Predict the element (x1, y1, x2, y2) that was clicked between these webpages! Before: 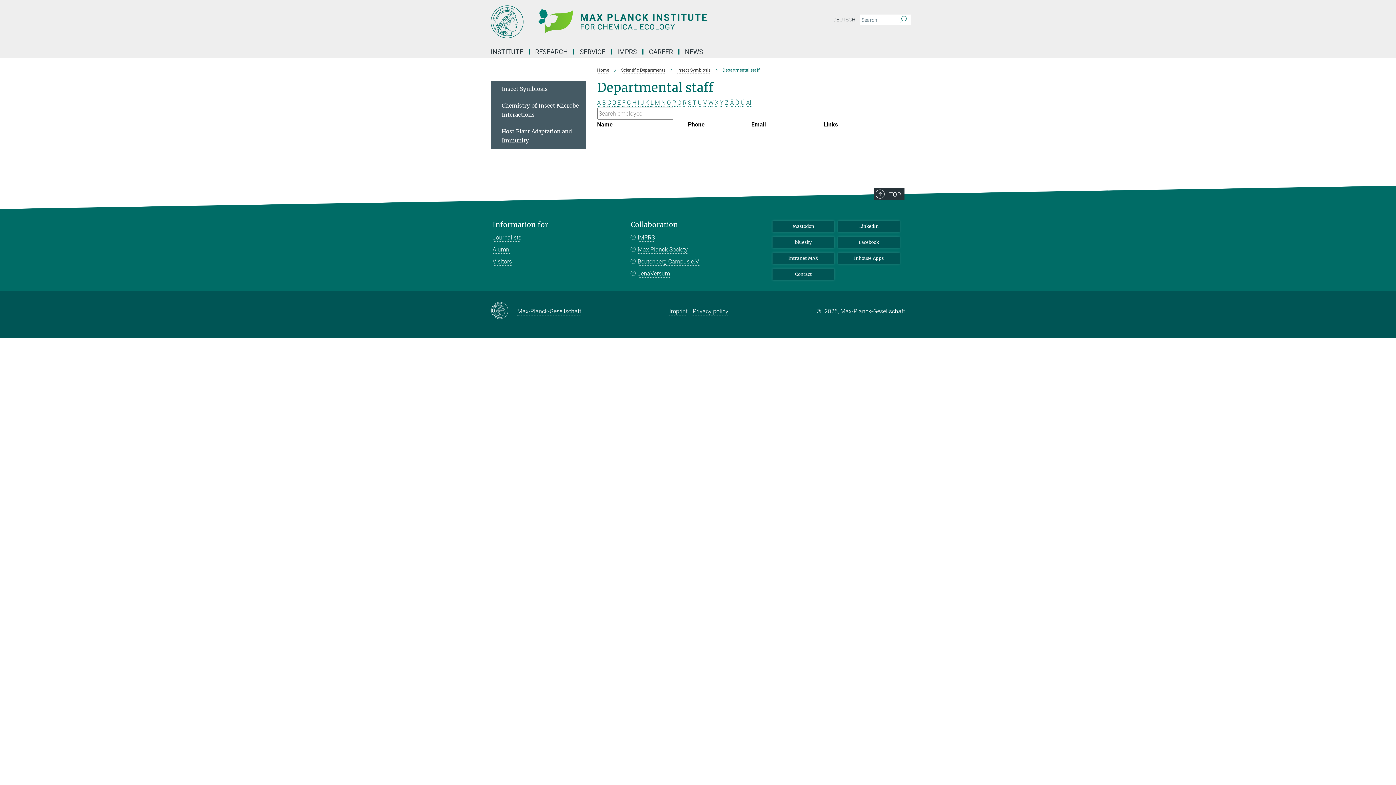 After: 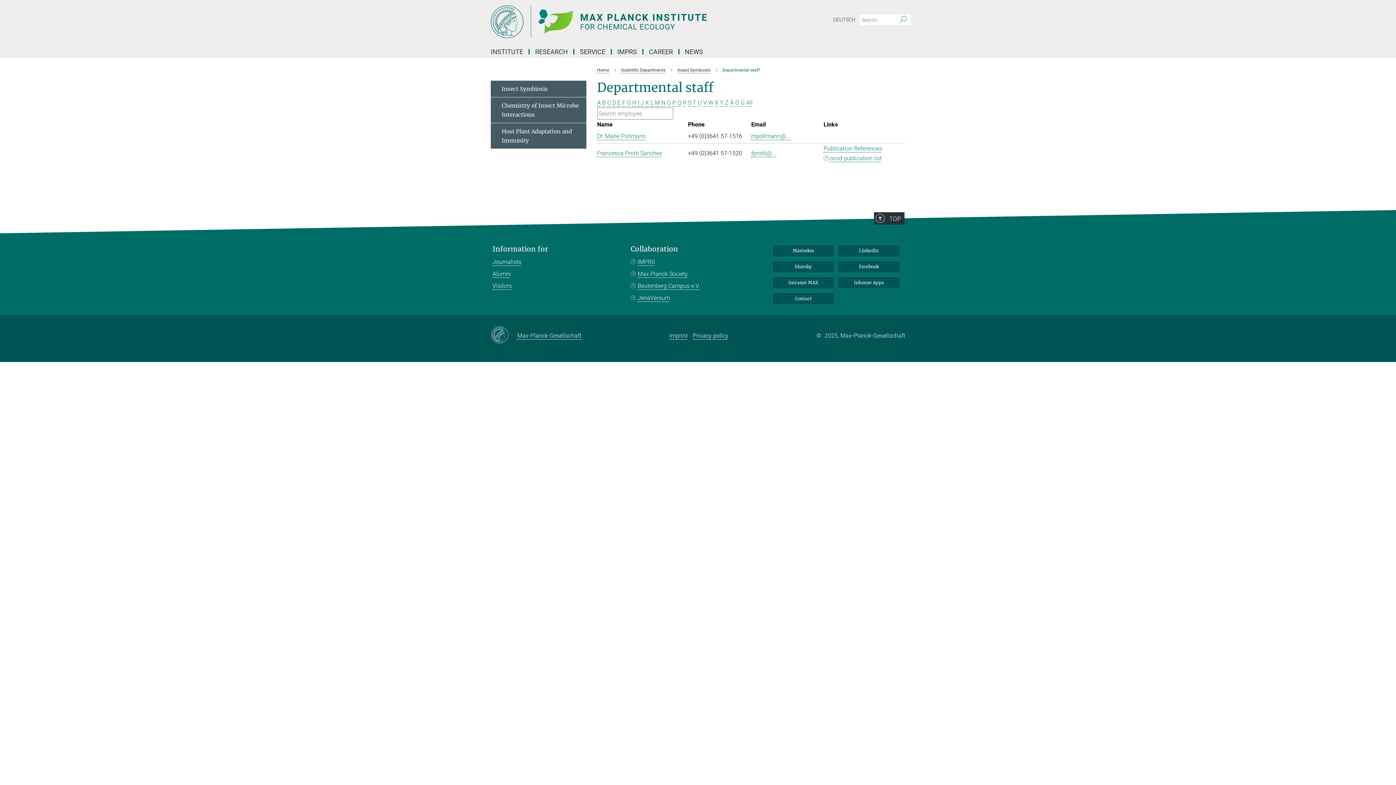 Action: label: P bbox: (672, 99, 676, 106)